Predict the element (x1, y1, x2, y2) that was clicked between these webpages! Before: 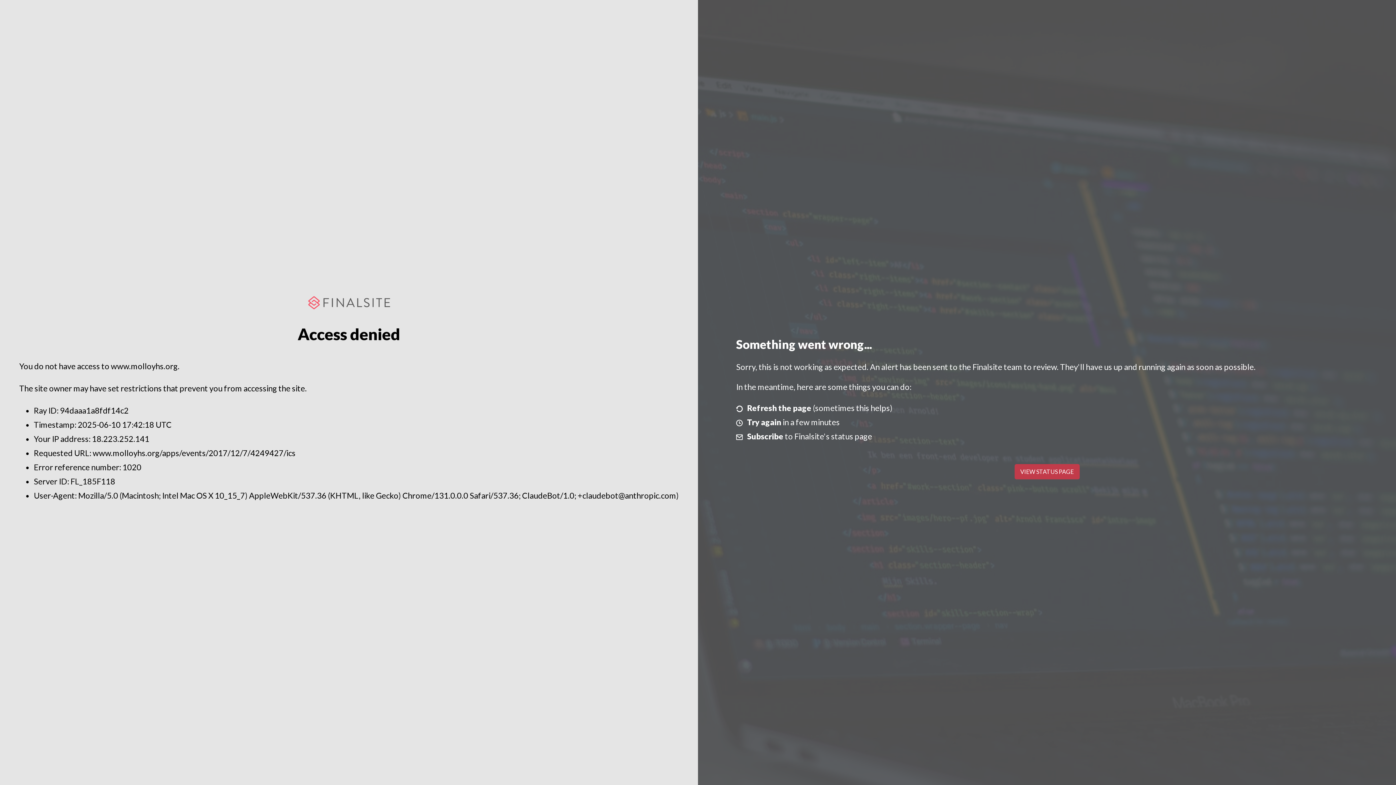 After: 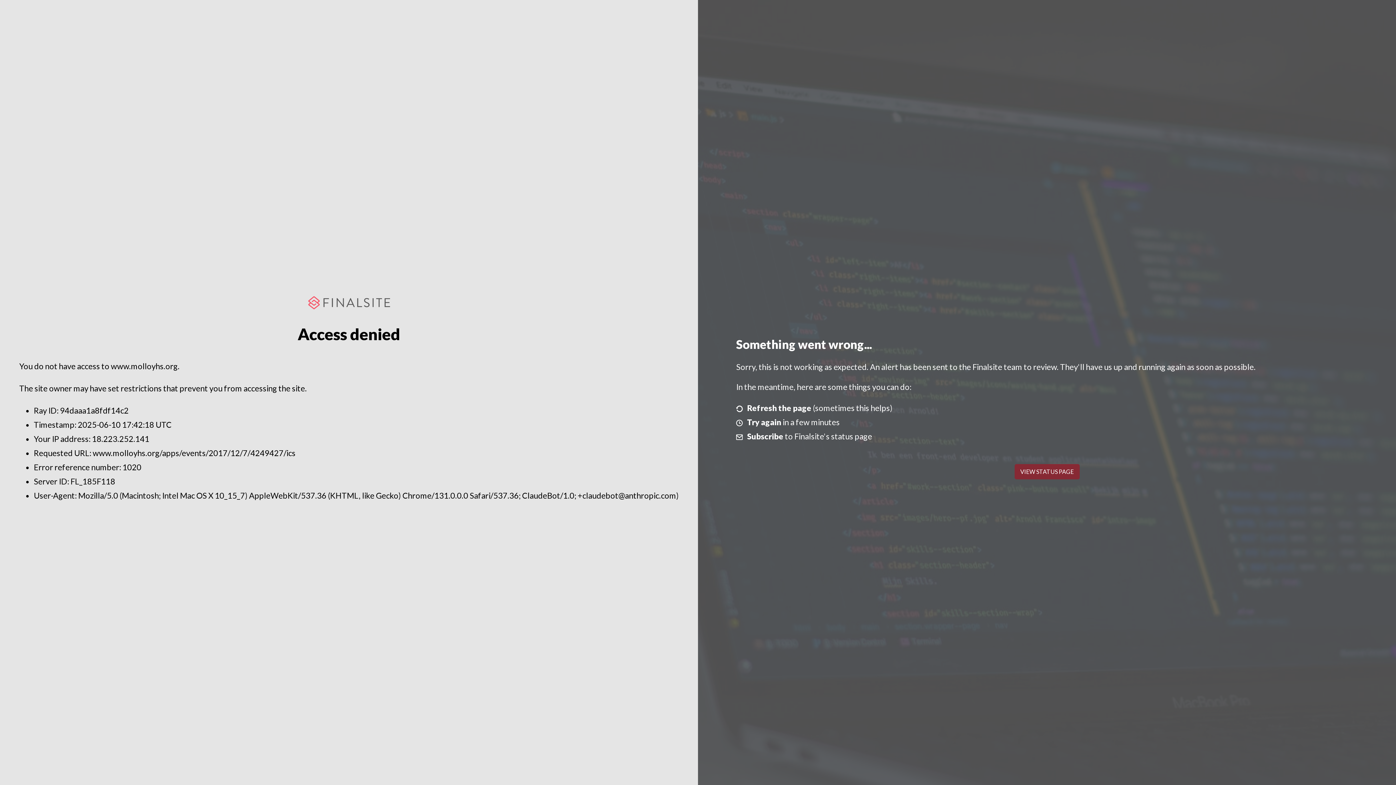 Action: bbox: (1014, 464, 1079, 479) label: VIEW STATUS PAGE